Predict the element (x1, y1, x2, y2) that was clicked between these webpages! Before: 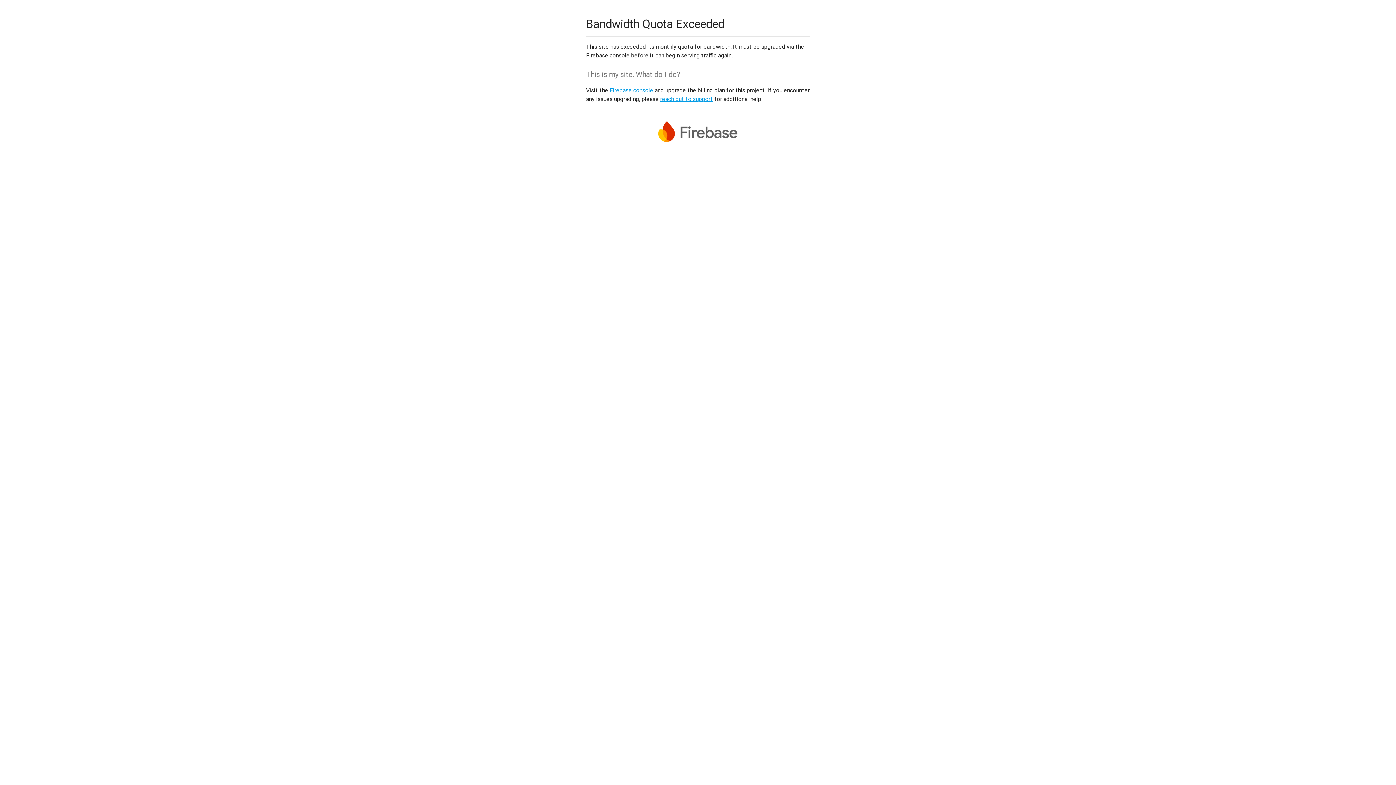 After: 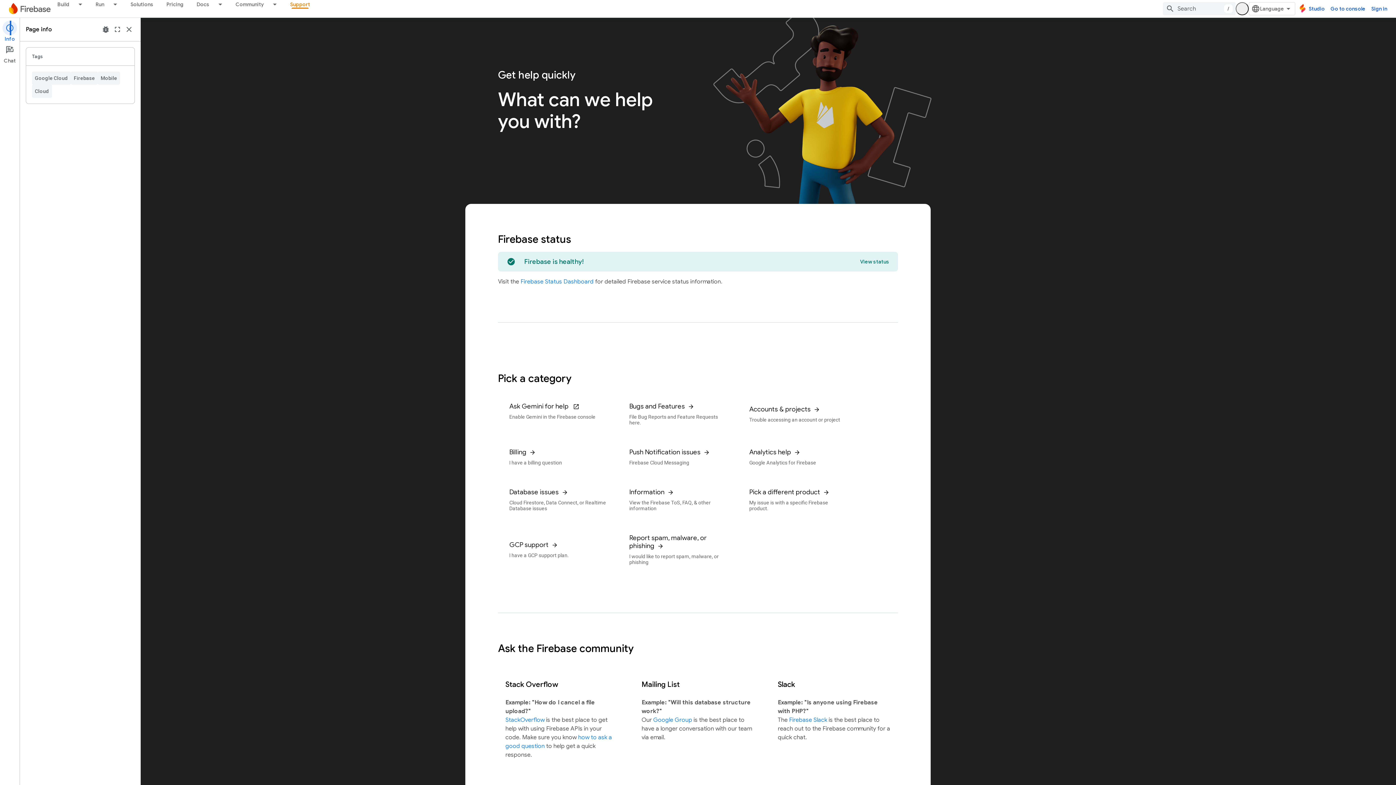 Action: label: reach out to support bbox: (660, 95, 713, 102)